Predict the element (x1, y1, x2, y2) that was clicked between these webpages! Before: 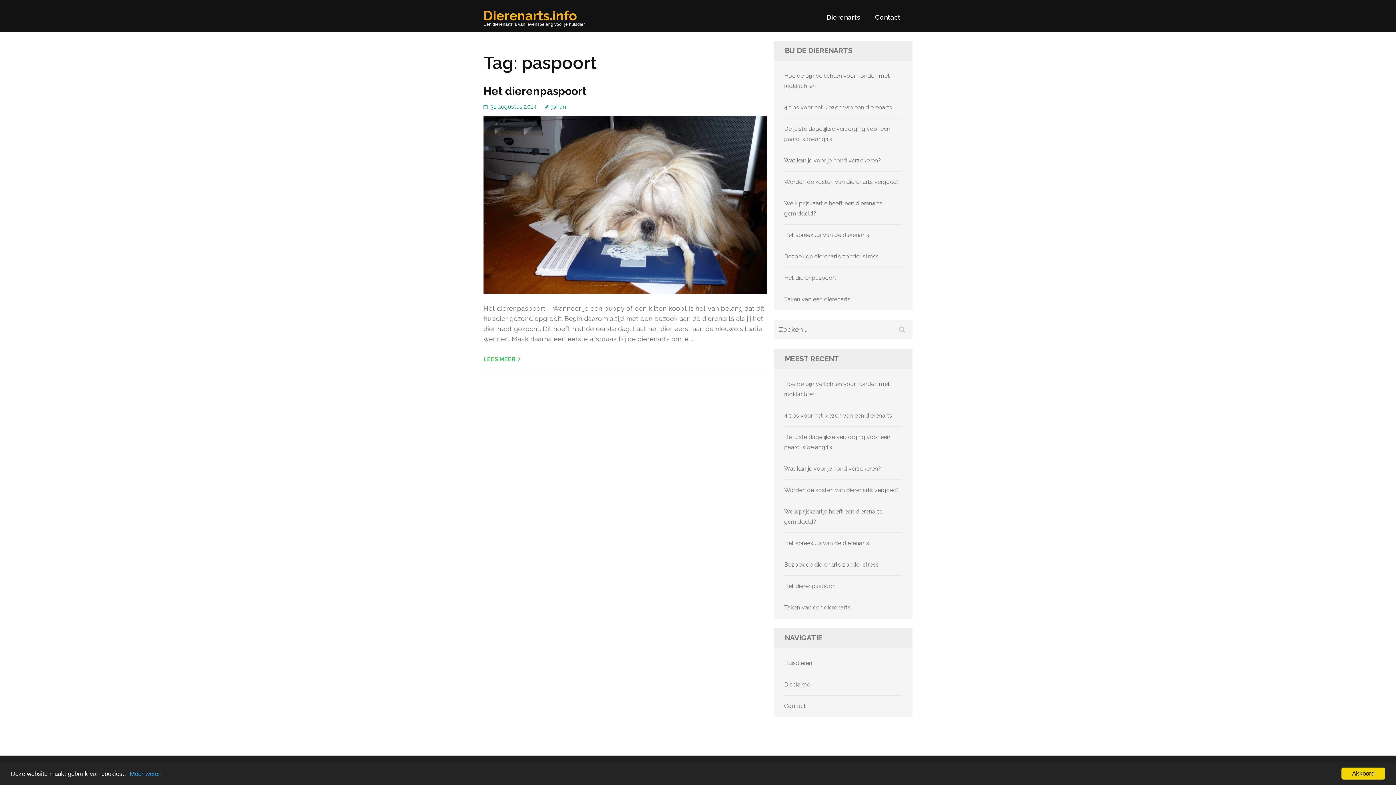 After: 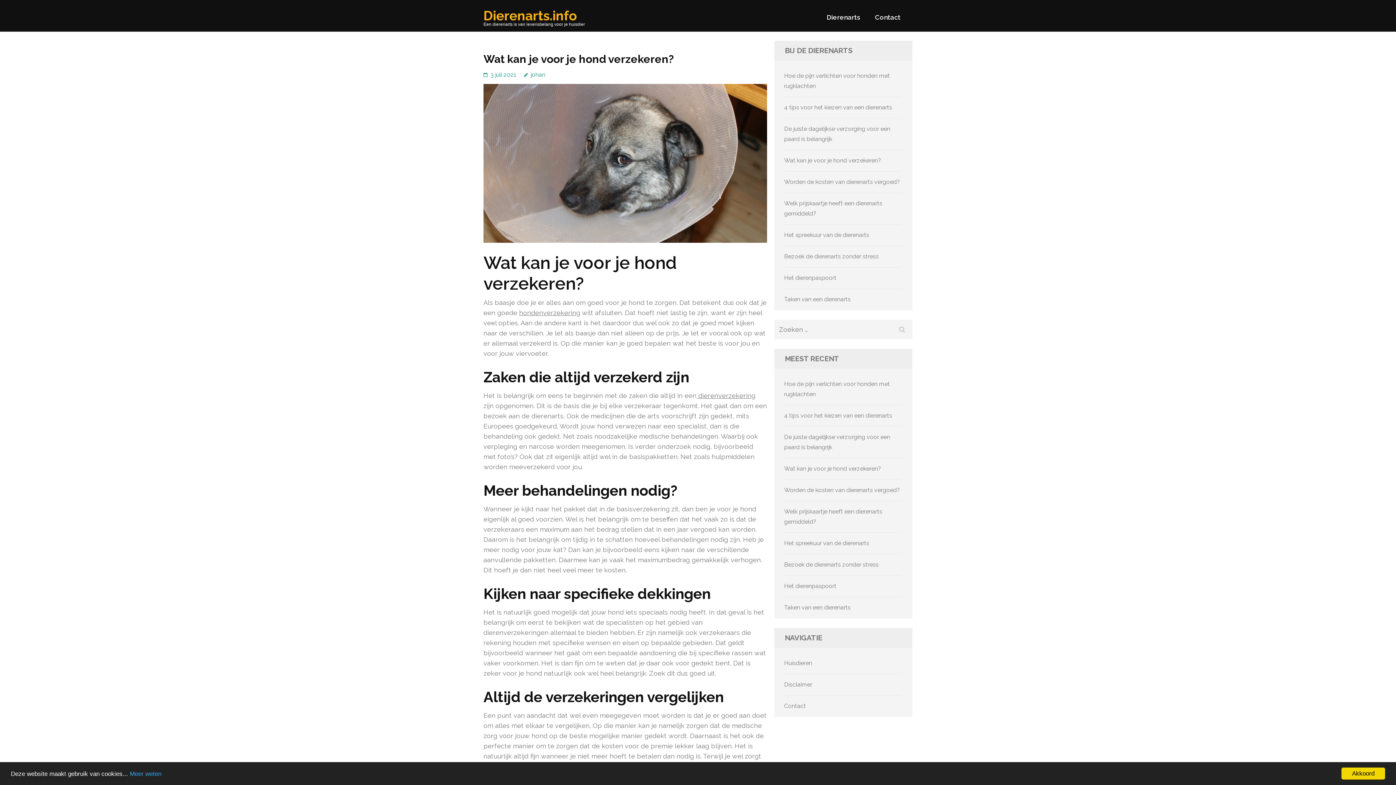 Action: label: Wat kan je voor je hond verzekeren? bbox: (784, 465, 881, 472)